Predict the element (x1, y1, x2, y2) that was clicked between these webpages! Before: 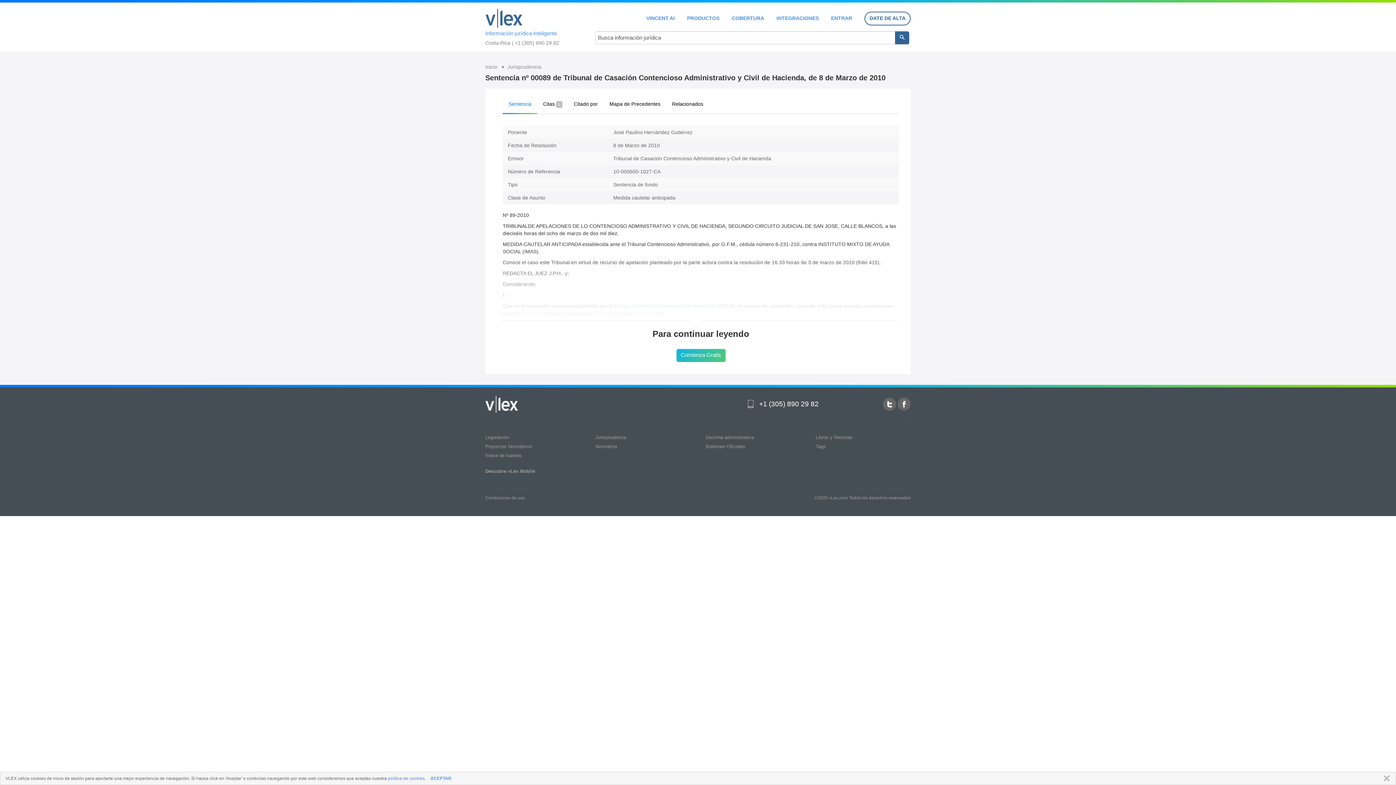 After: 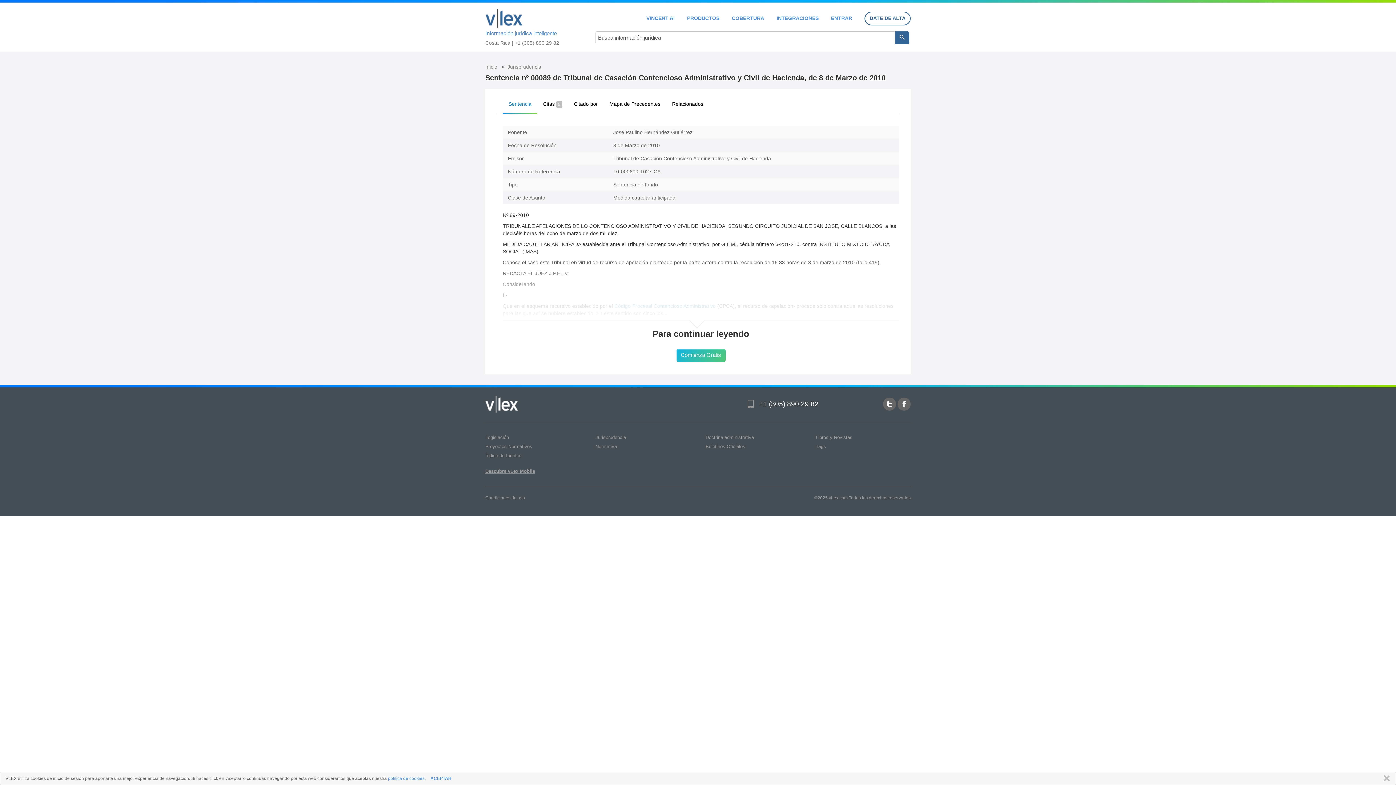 Action: label: Descubre vLex Mobile bbox: (485, 468, 535, 474)